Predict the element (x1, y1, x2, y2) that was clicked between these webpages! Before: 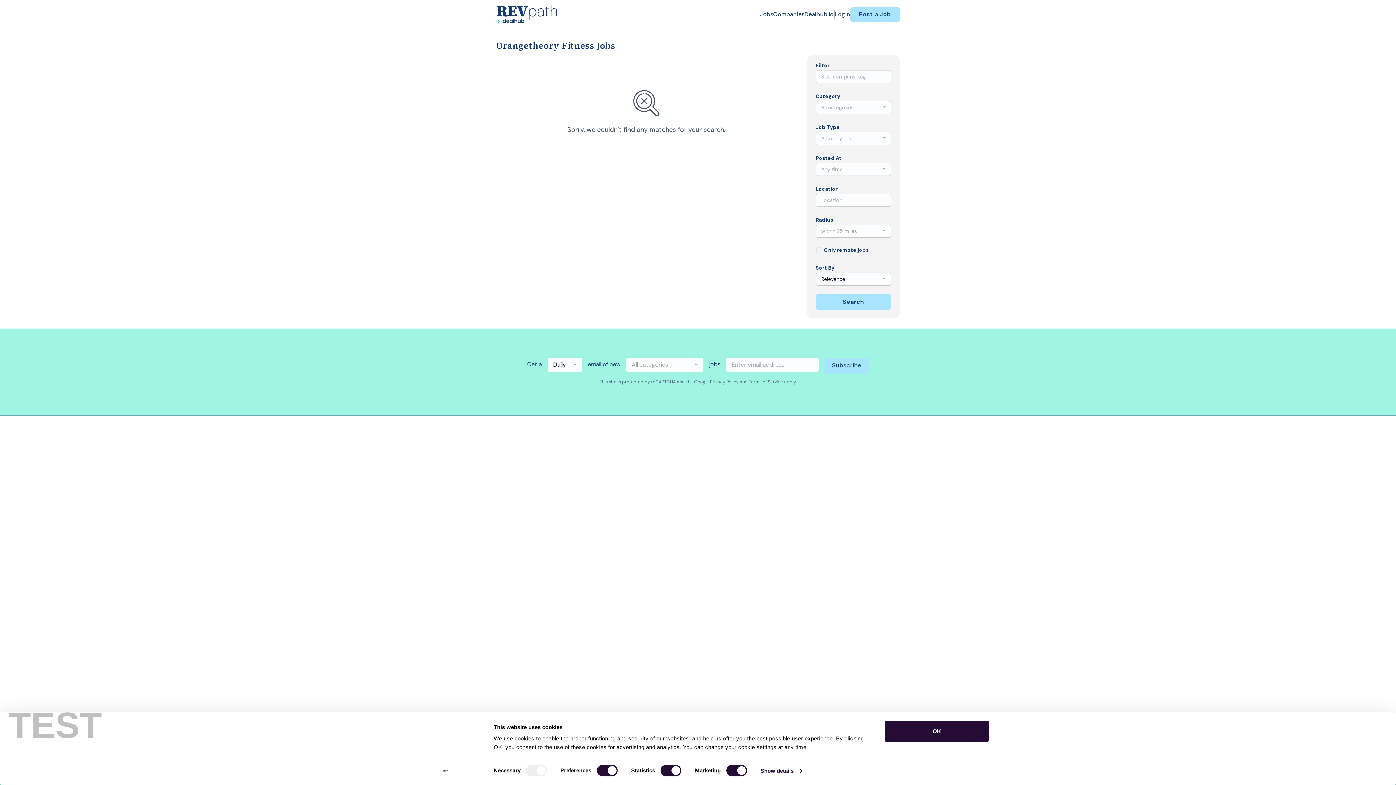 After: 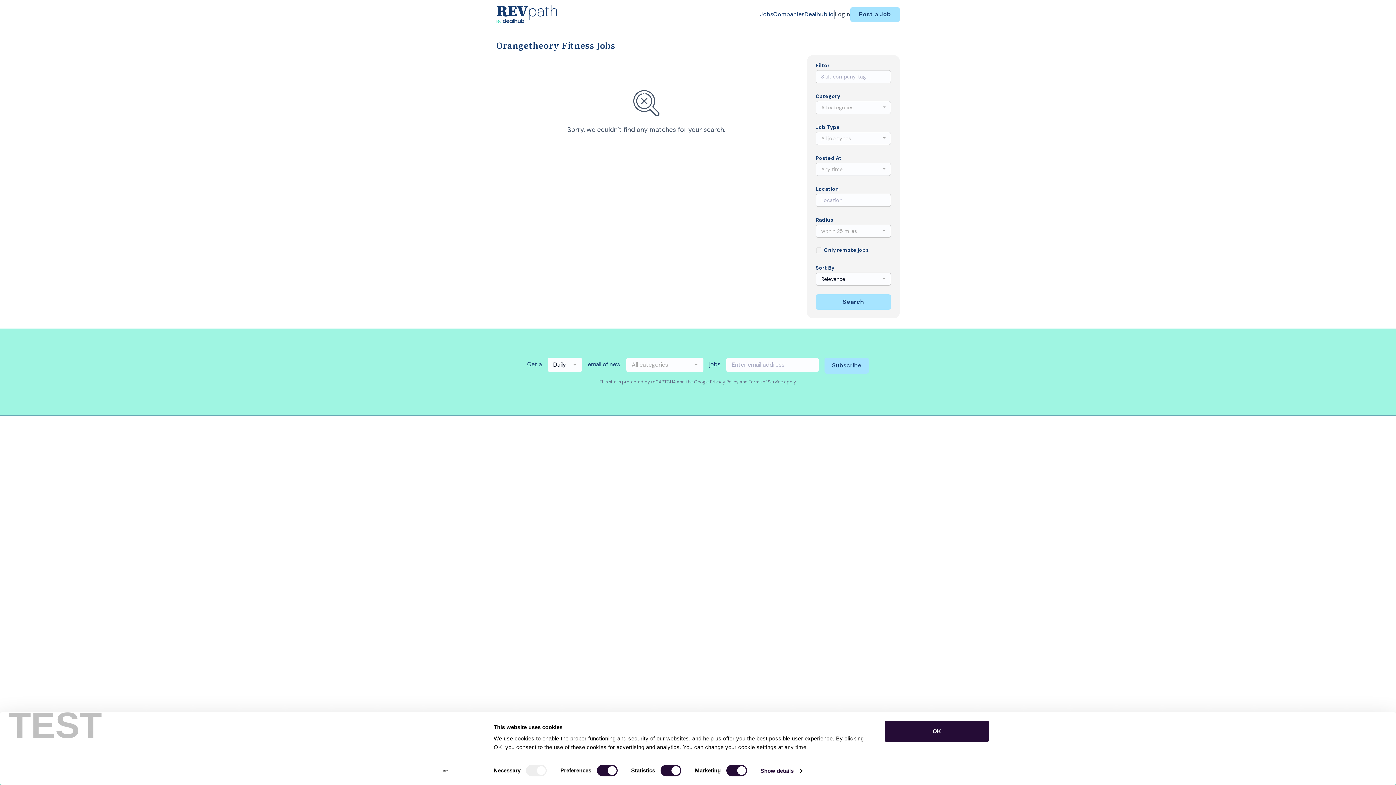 Action: bbox: (413, 765, 477, 776) label: Cookiebot - opens in a new window